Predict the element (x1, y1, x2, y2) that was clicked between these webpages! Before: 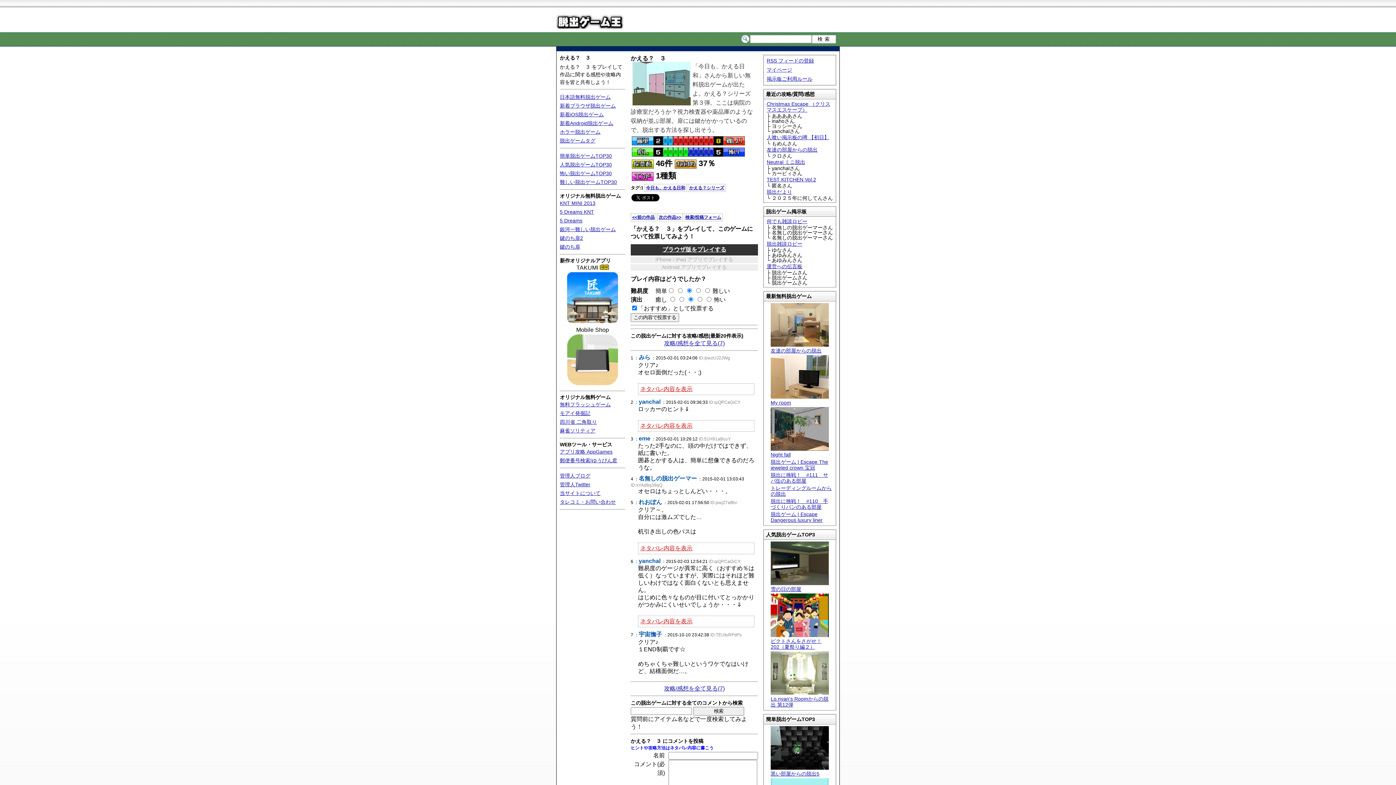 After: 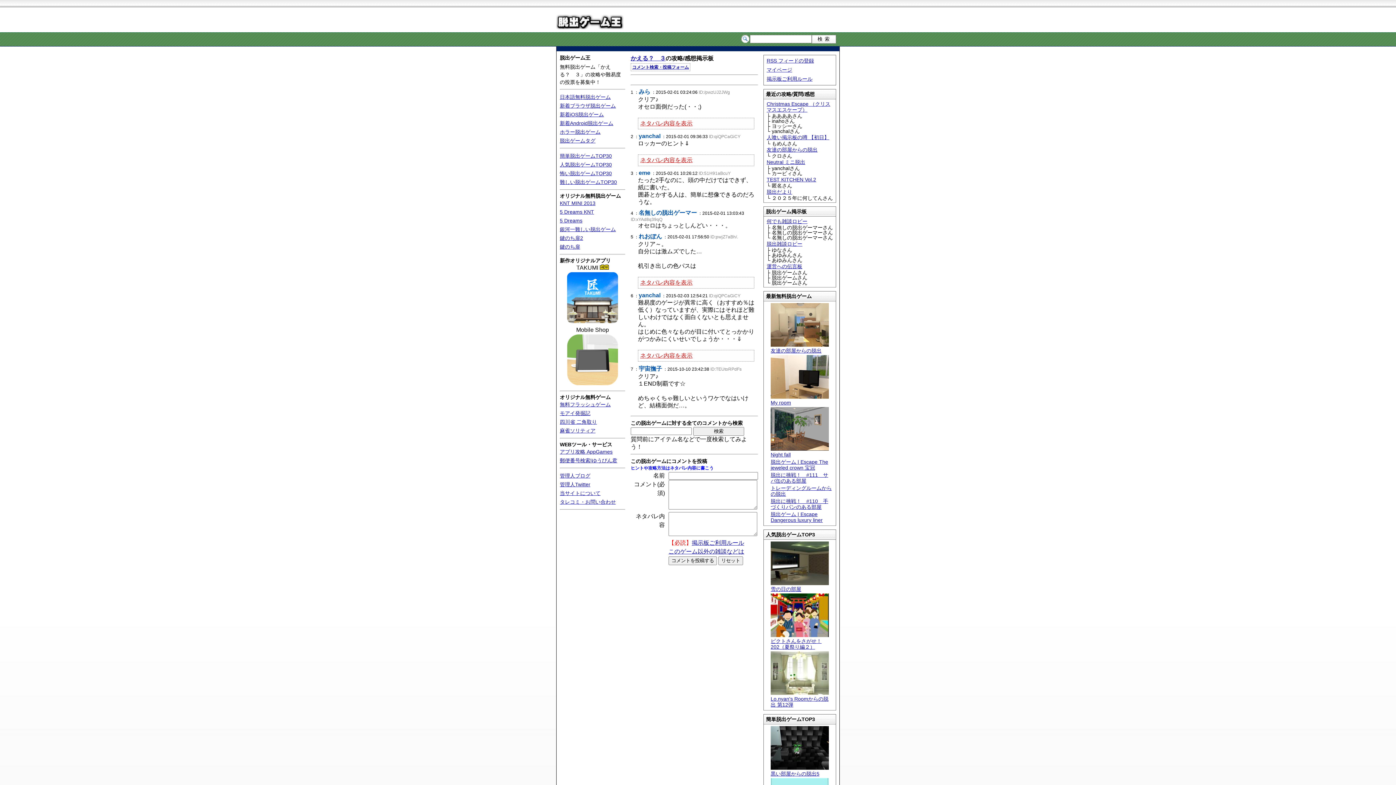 Action: bbox: (664, 340, 724, 346) label: 攻略/感想を全て見る(7)